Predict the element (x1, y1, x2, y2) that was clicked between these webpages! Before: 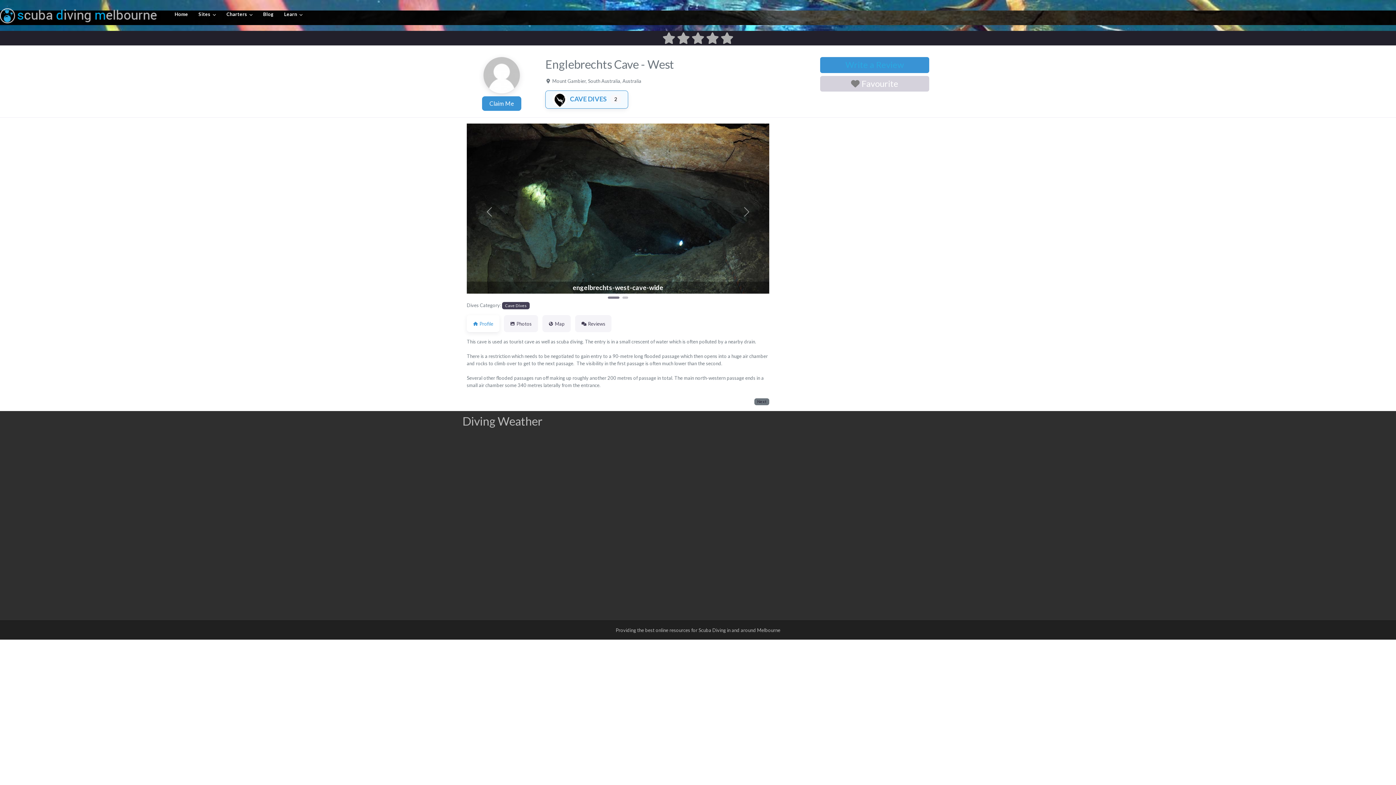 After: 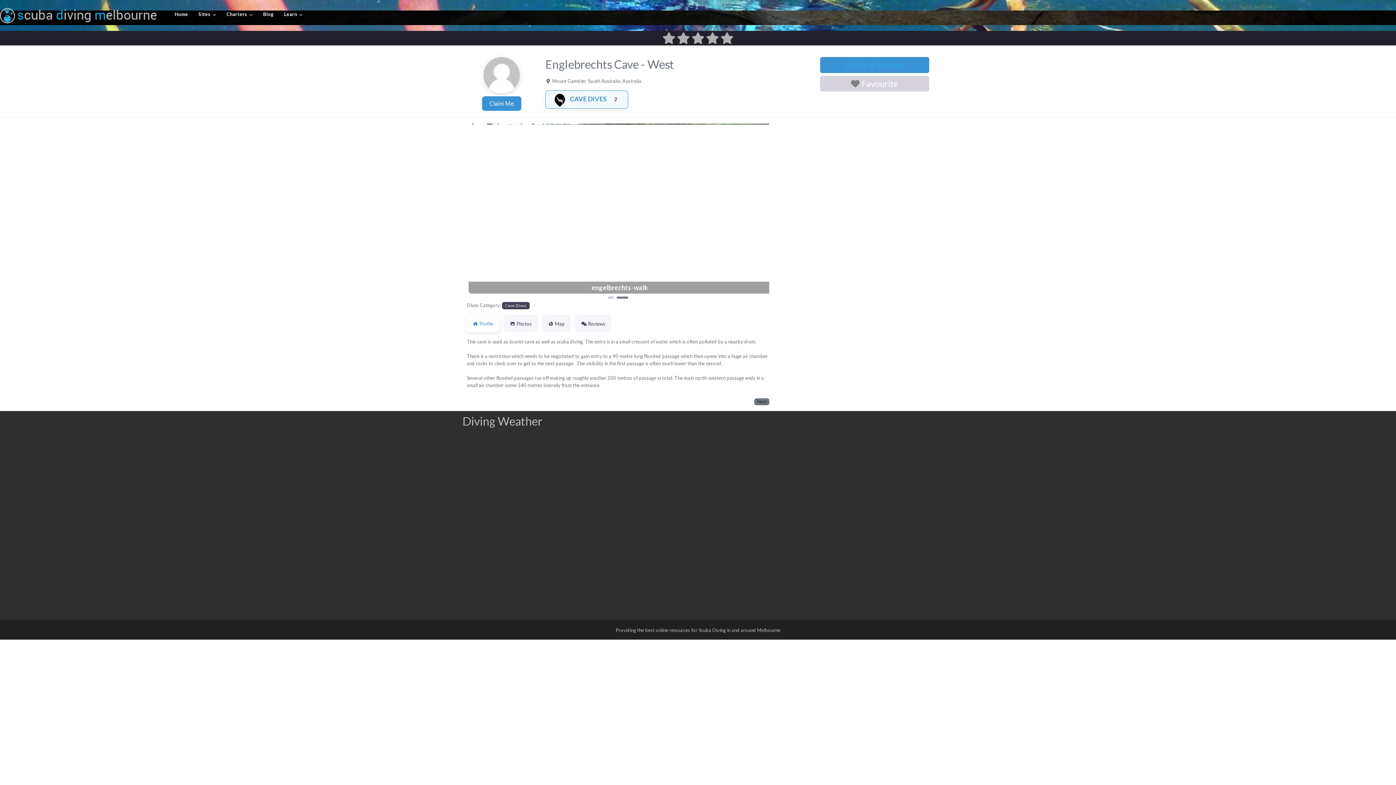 Action: label: Previous bbox: (466, 123, 512, 300)